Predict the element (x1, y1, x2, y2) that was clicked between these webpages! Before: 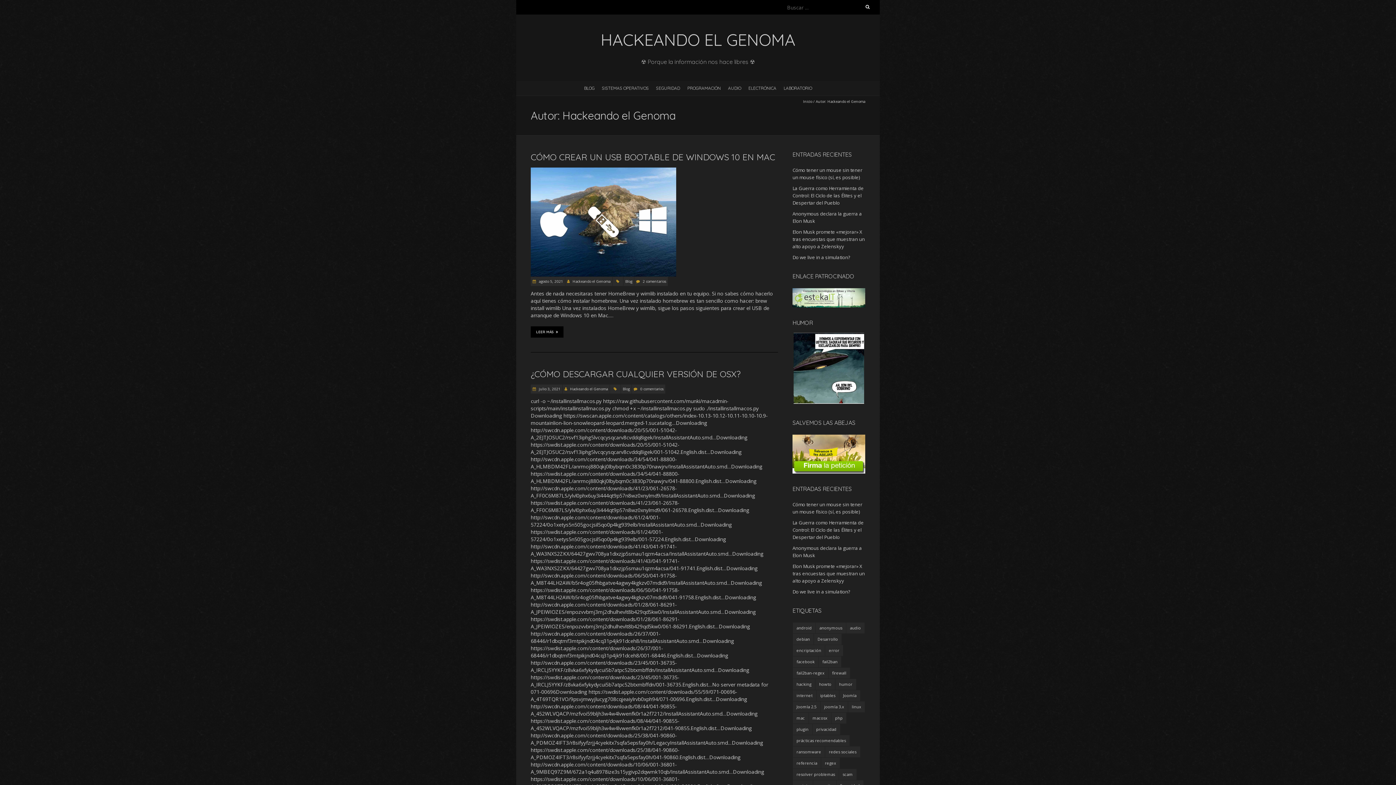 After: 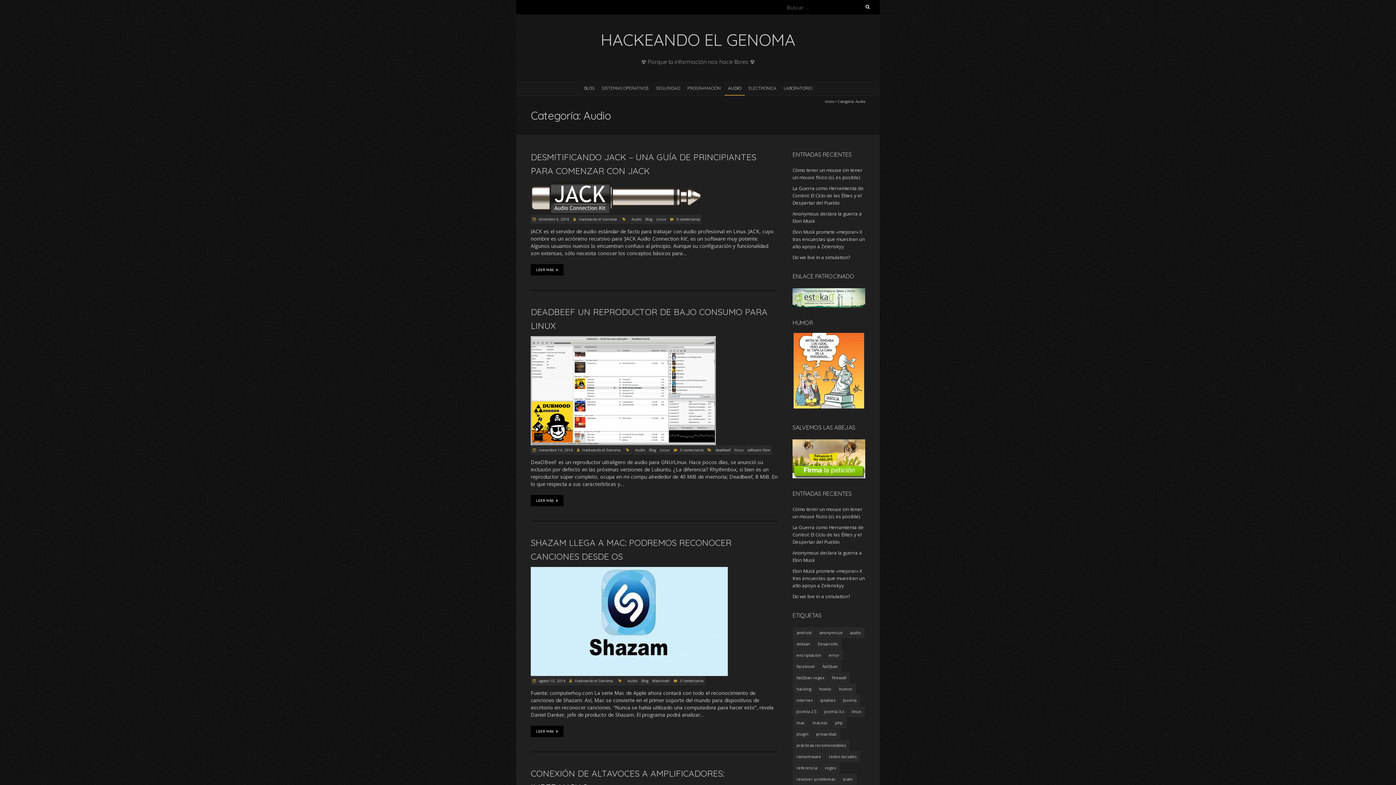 Action: label: AUDIO bbox: (724, 81, 744, 94)